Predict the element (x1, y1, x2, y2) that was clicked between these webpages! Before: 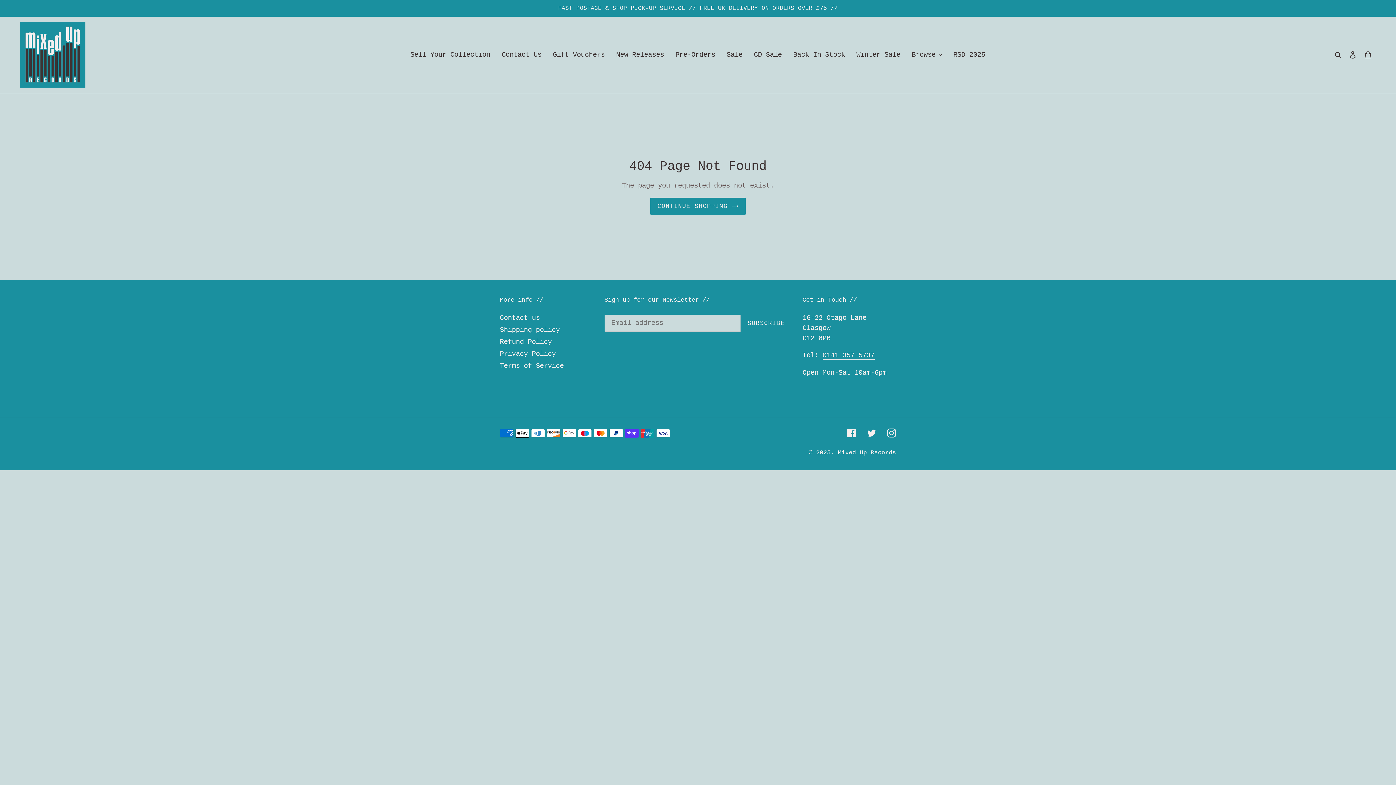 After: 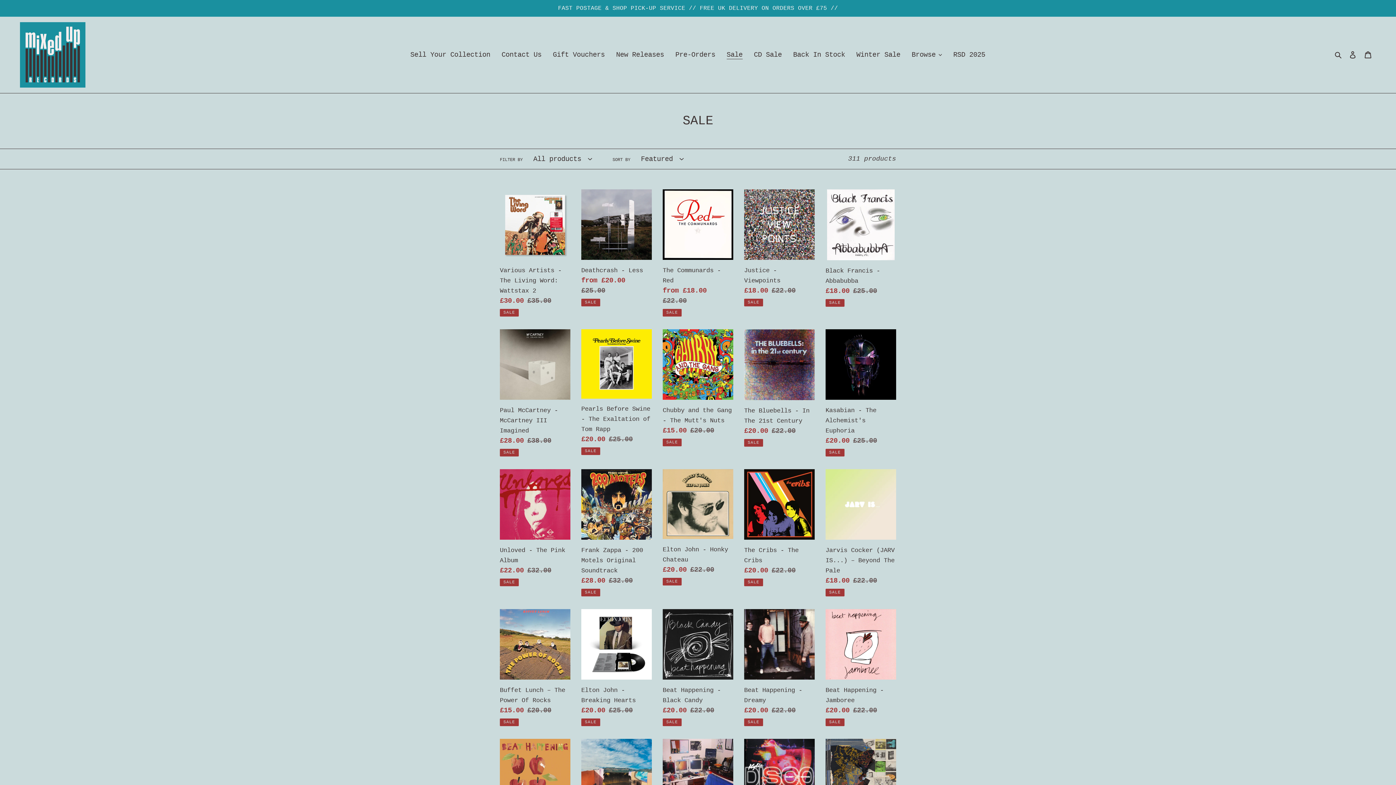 Action: bbox: (723, 48, 746, 61) label: Sale